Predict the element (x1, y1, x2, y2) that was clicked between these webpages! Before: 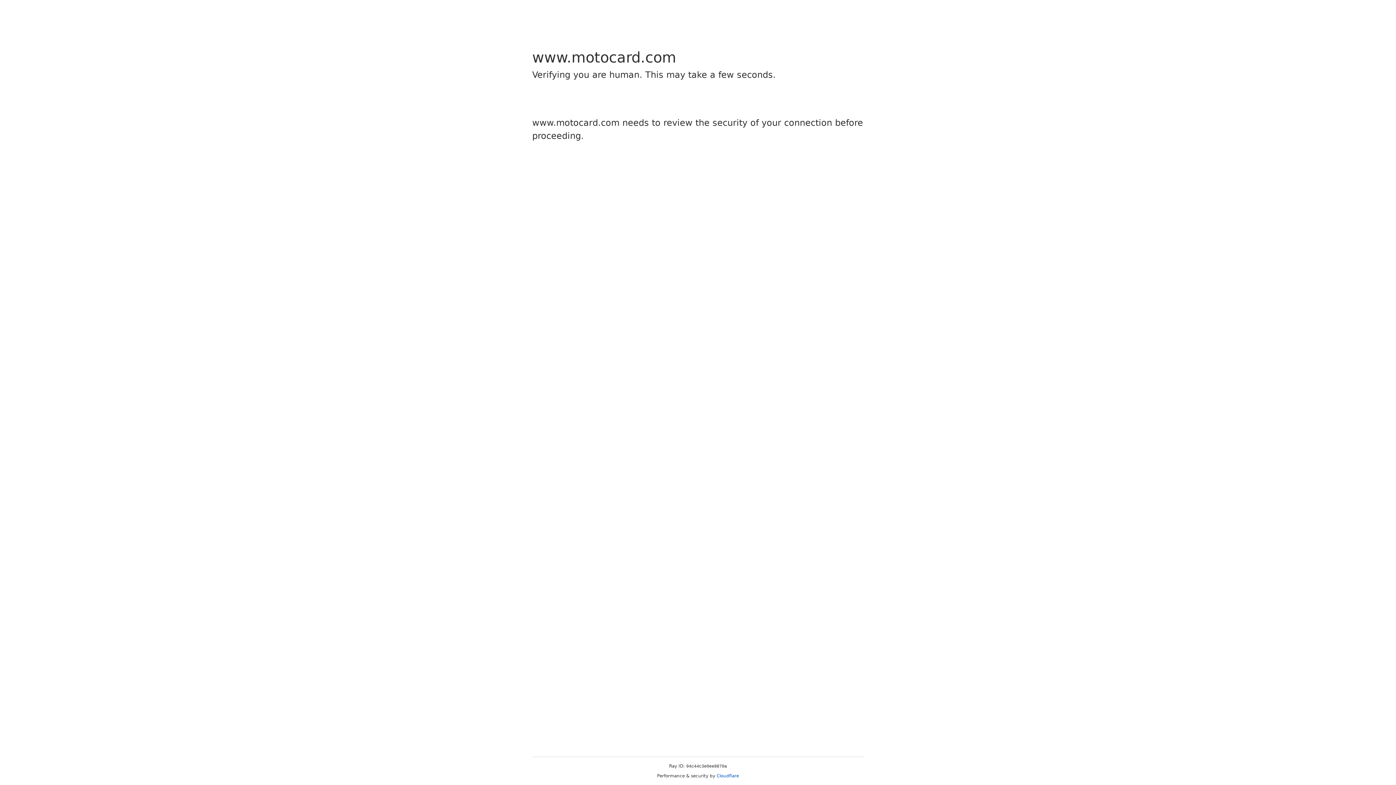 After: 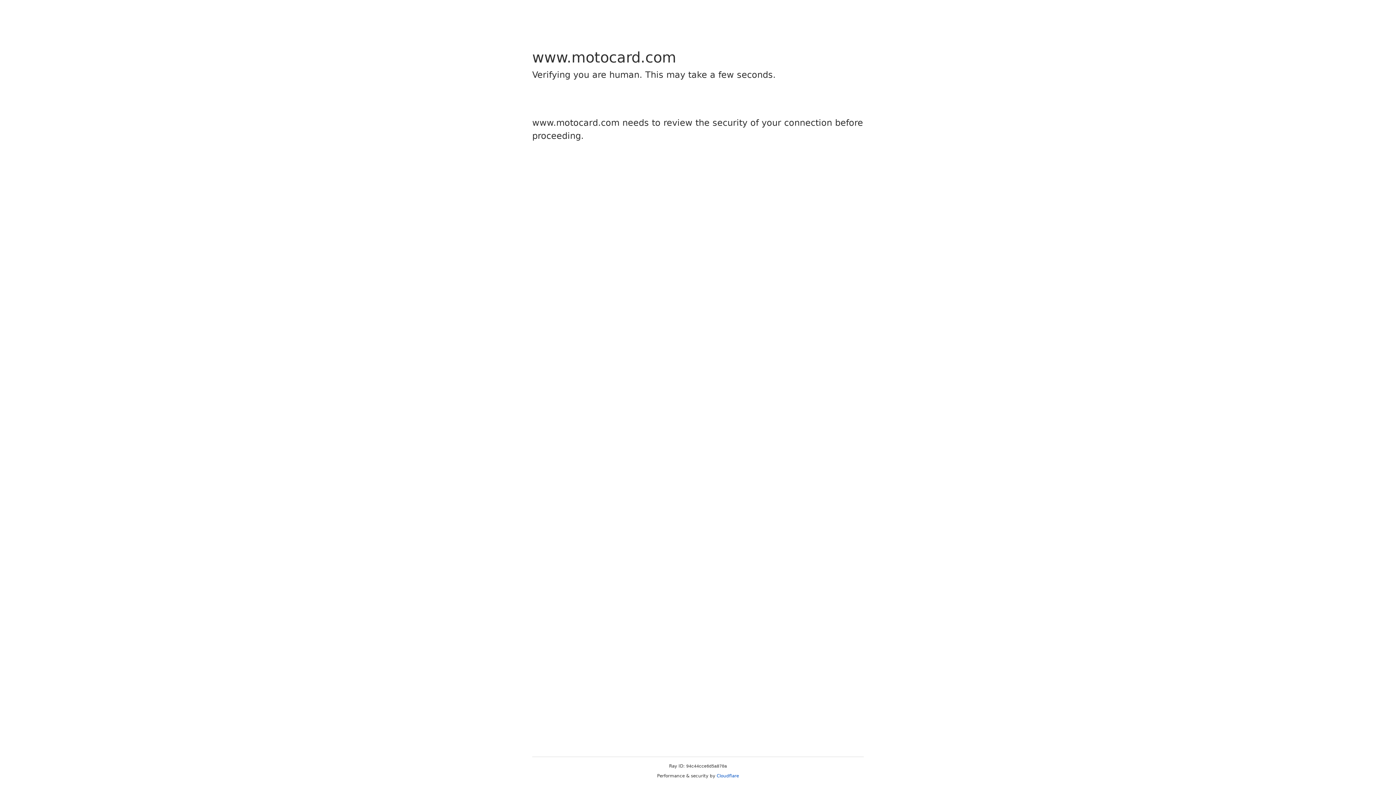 Action: label: Cloudflare bbox: (716, 773, 739, 778)